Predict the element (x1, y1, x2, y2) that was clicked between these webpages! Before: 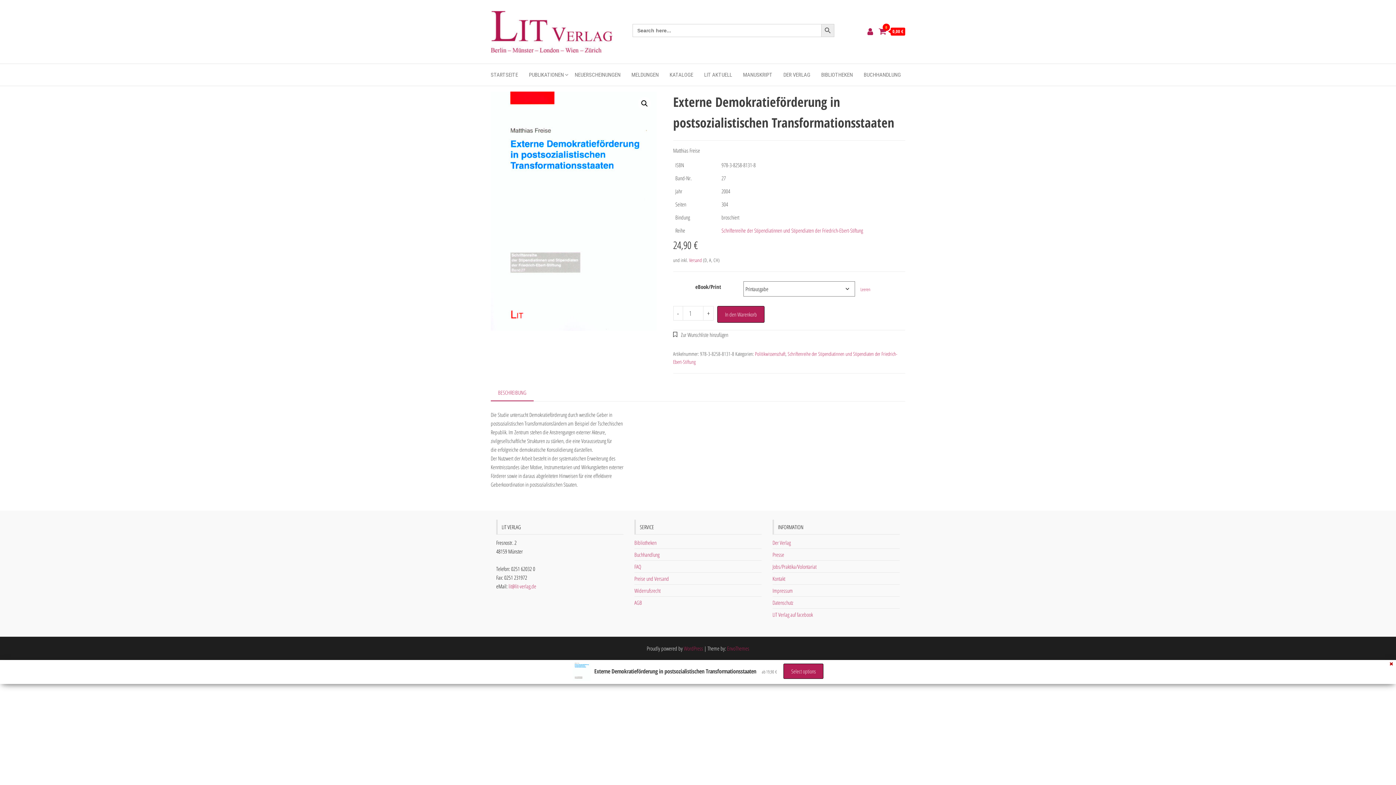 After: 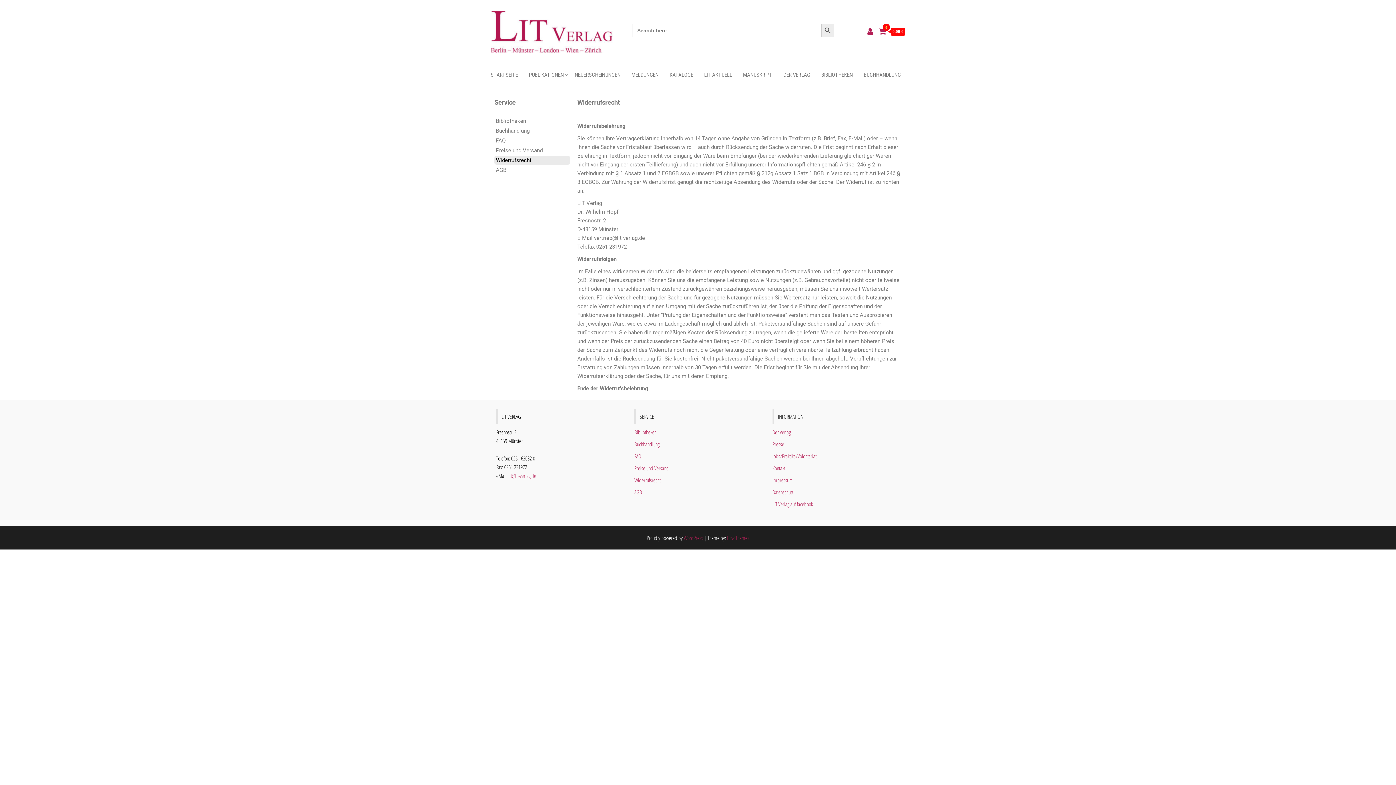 Action: bbox: (634, 587, 660, 594) label: Widerrufsrecht